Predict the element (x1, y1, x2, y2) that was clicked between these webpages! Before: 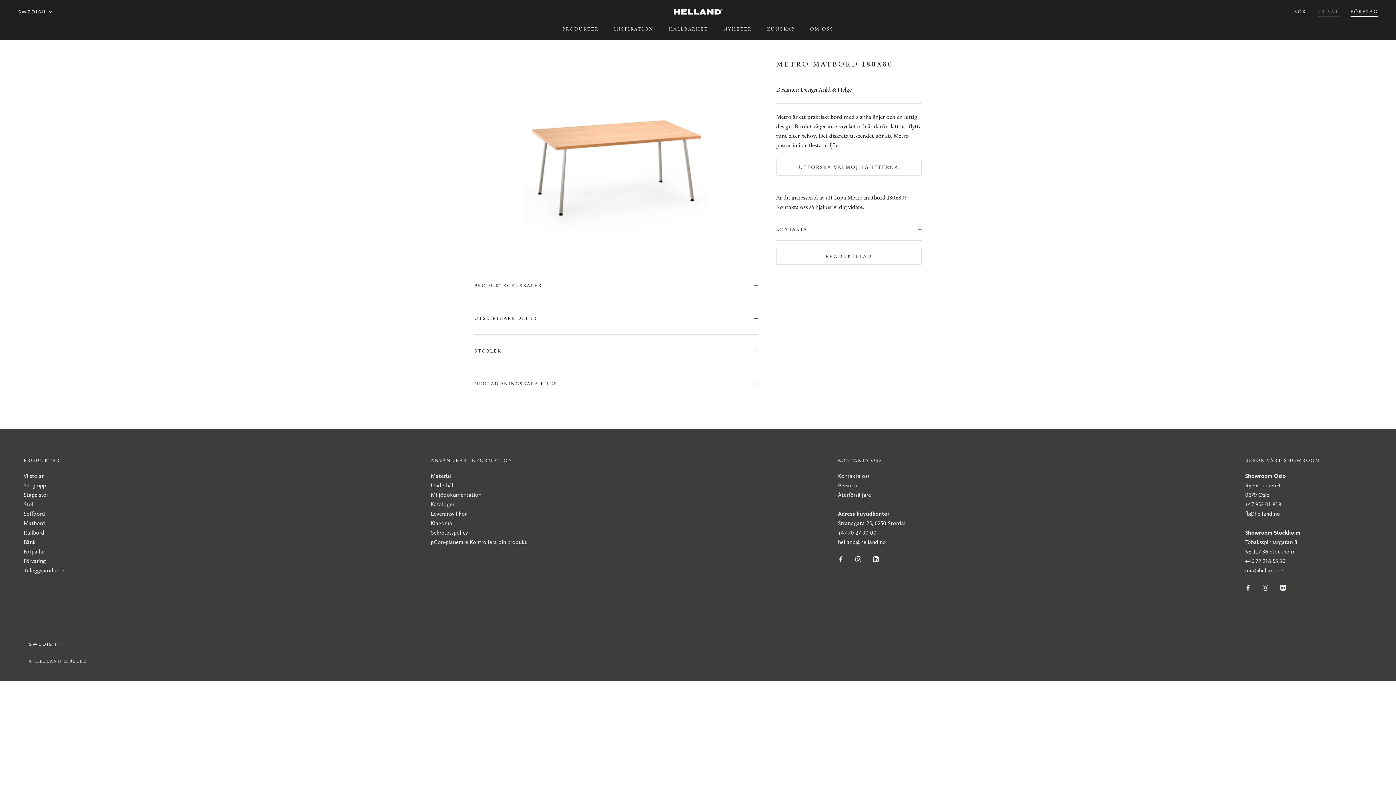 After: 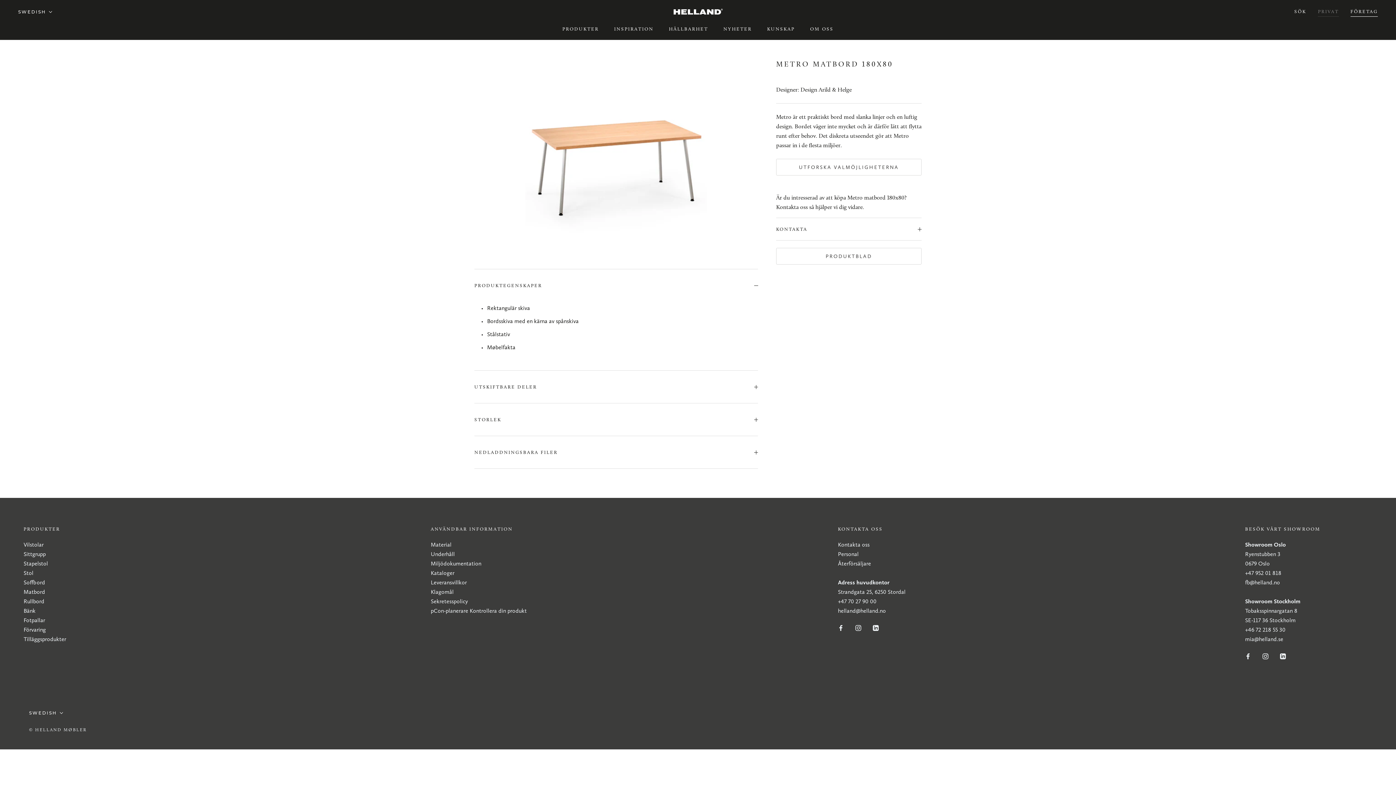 Action: label: PRODUKTEGENSKAPER bbox: (474, 269, 758, 301)